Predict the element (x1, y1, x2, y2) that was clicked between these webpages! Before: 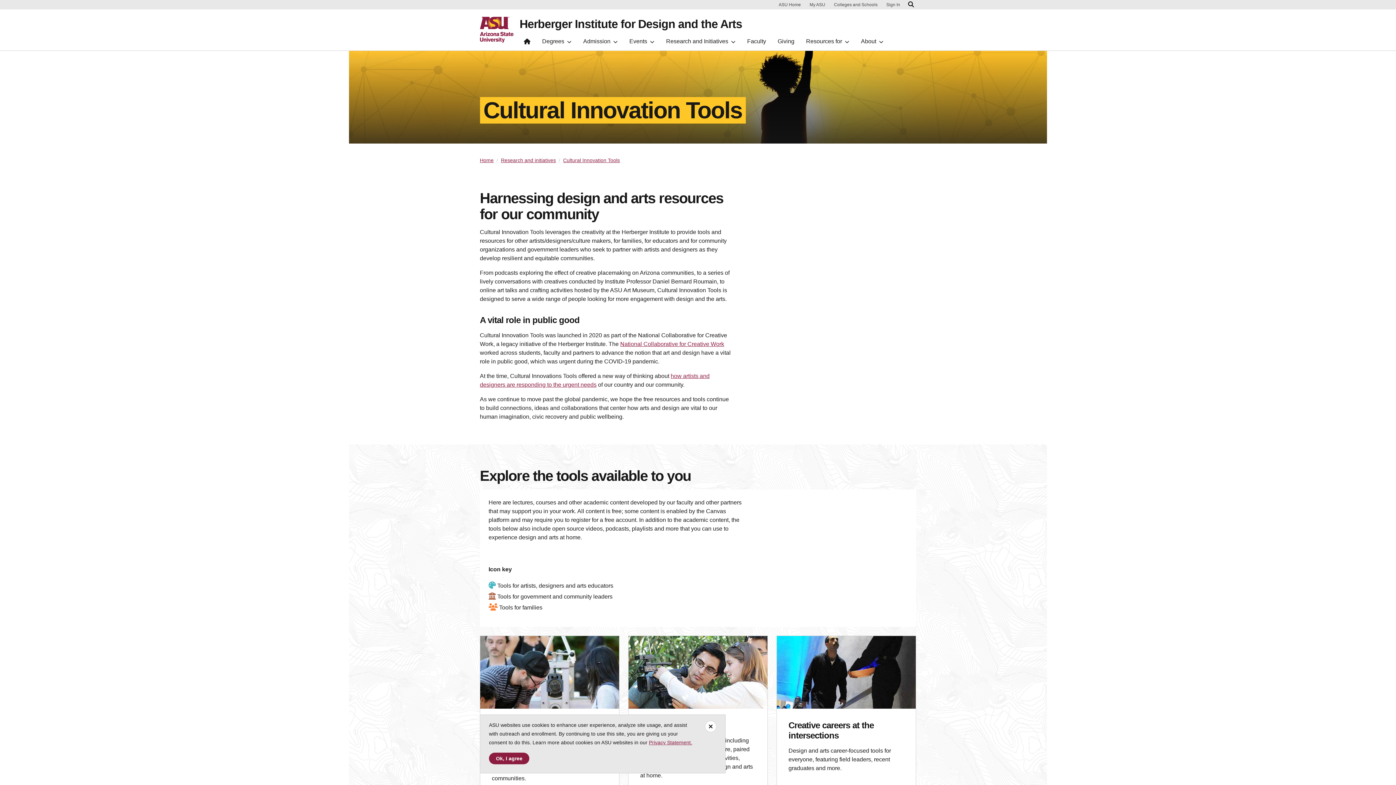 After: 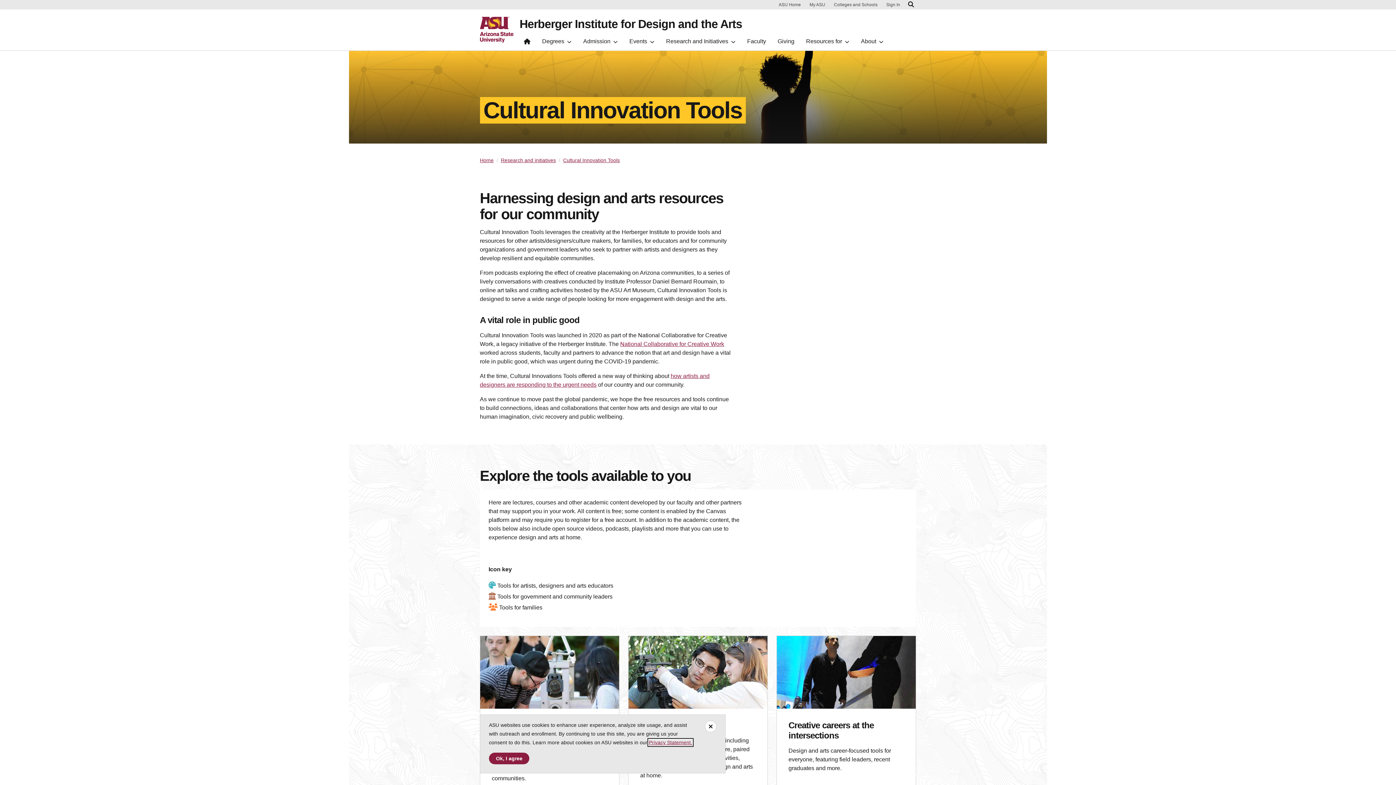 Action: label: Privacy Statement. bbox: (649, 740, 692, 745)